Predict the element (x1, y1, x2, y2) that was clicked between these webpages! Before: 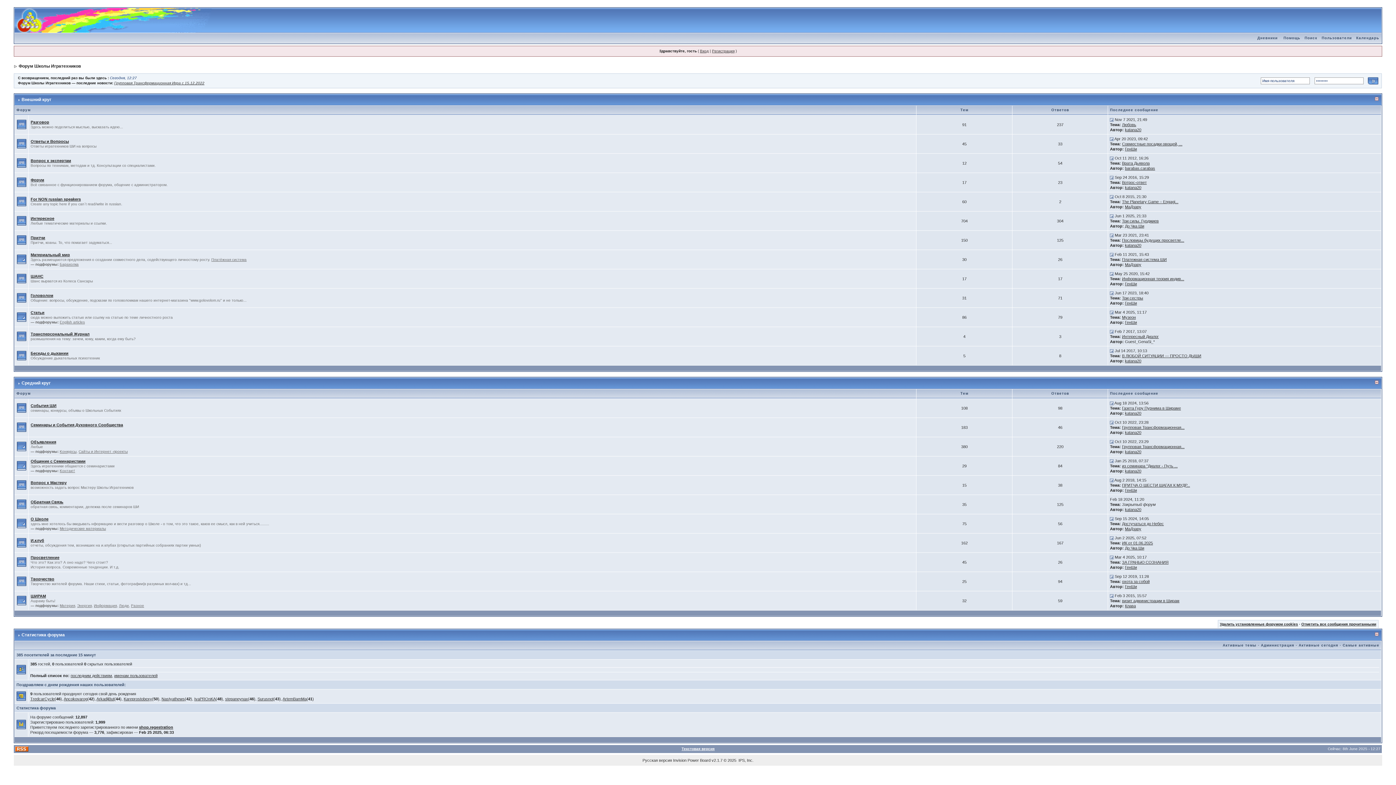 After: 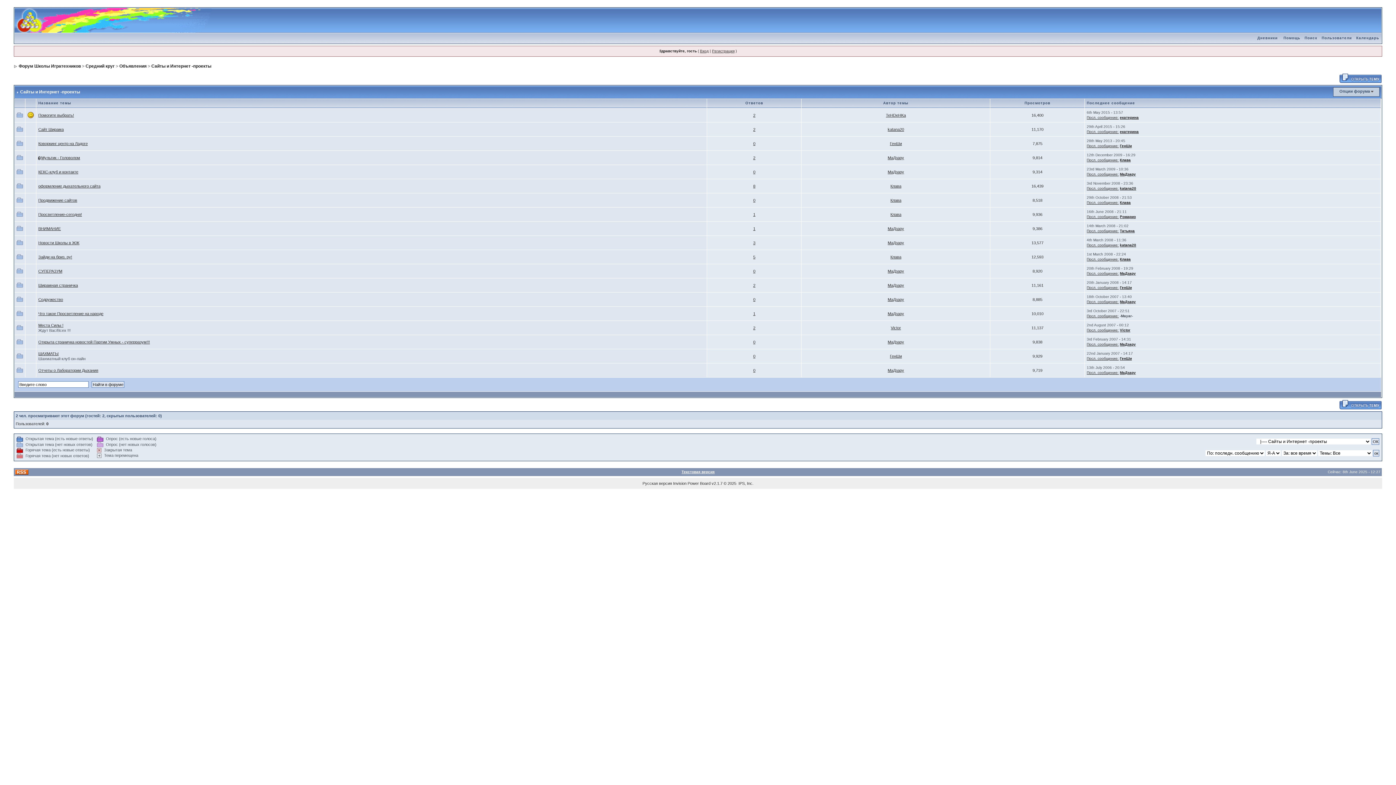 Action: bbox: (78, 449, 127, 453) label: Сайты и Интернет -проекты